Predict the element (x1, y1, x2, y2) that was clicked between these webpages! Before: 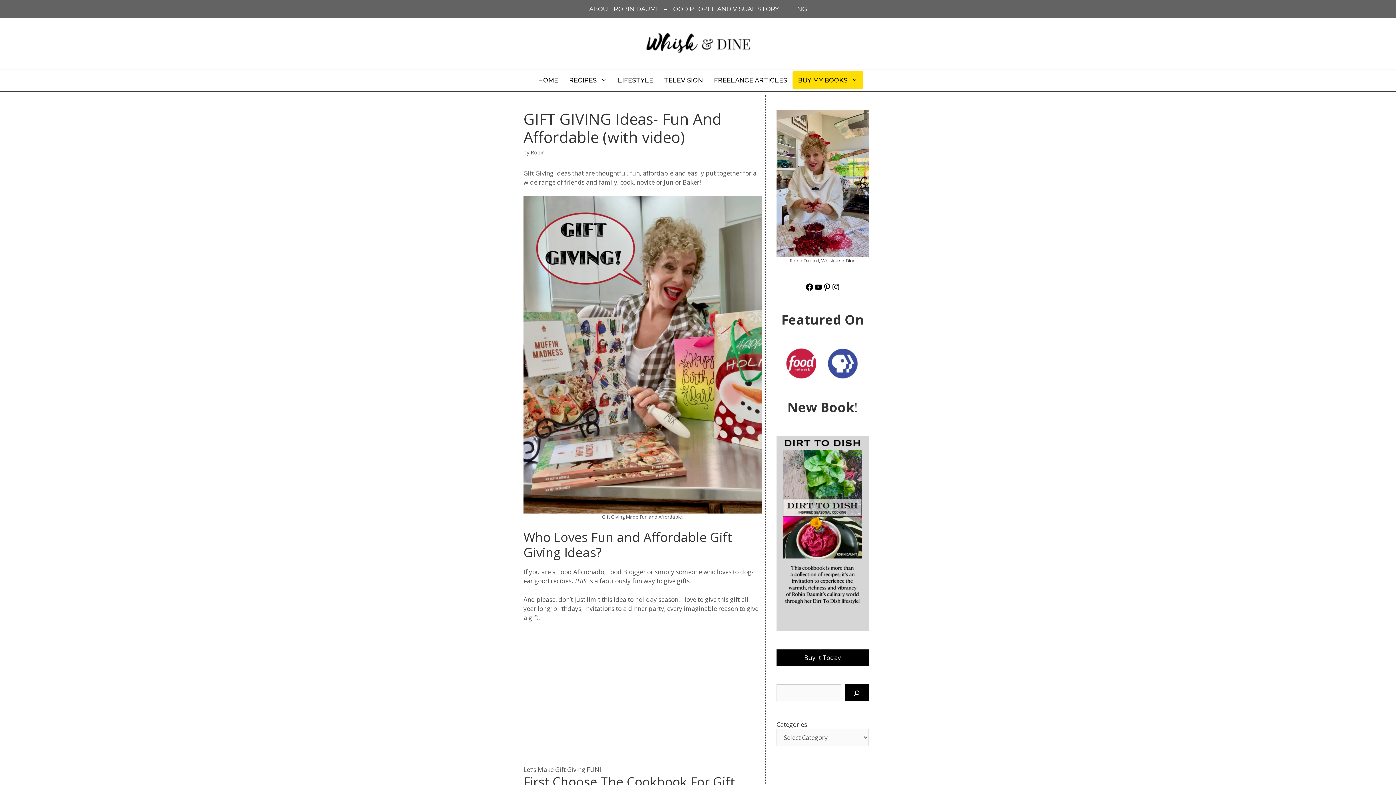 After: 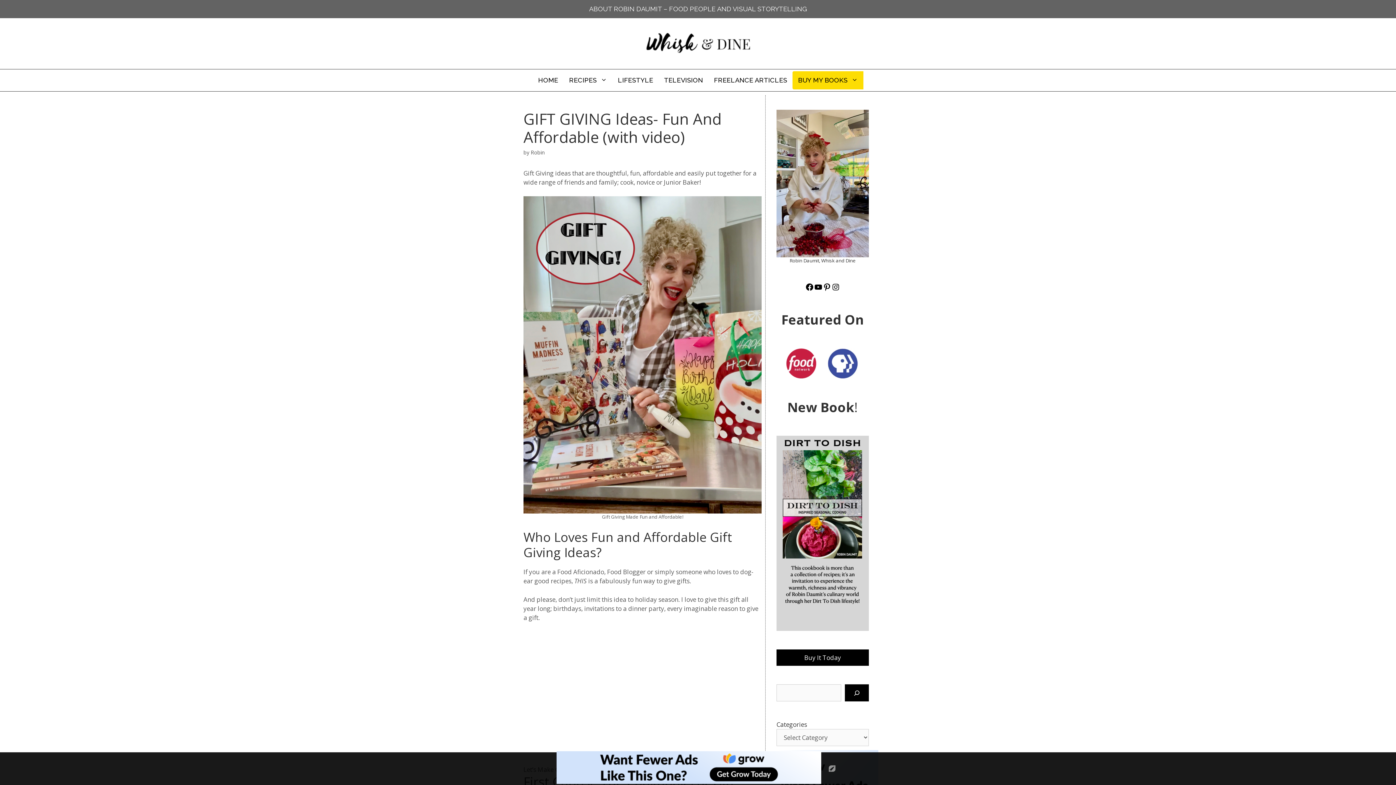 Action: bbox: (776, 436, 869, 631)